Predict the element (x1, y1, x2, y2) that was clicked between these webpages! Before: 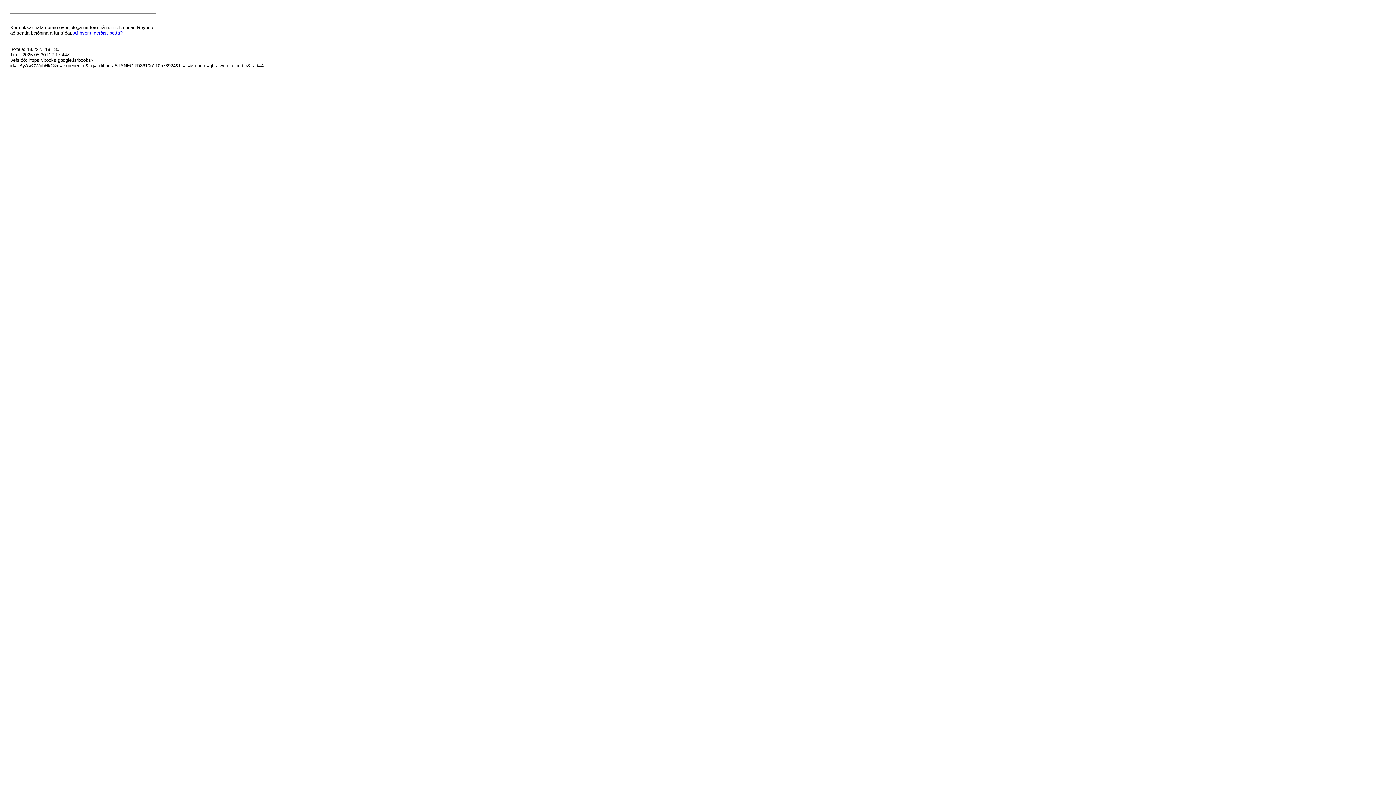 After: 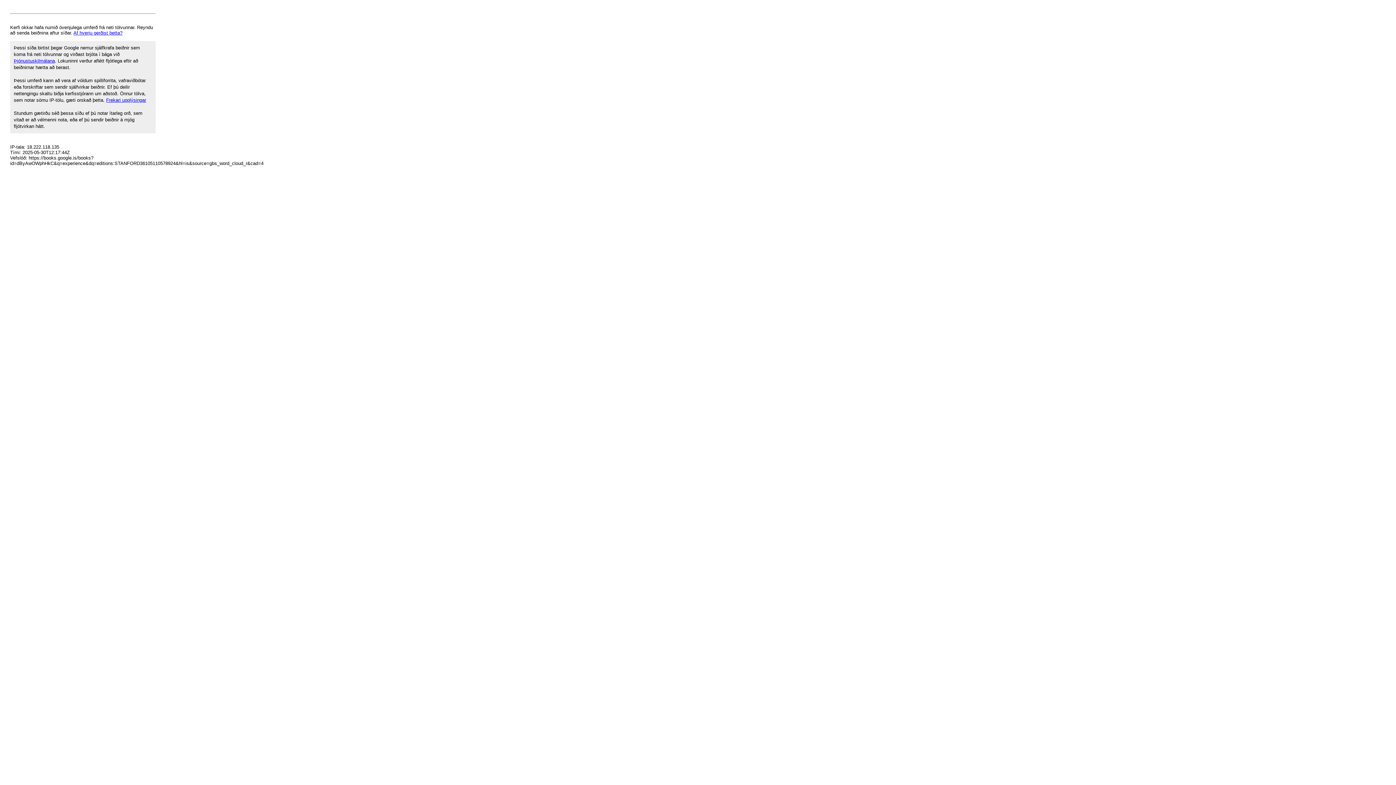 Action: bbox: (73, 30, 122, 35) label: Af hverju gerðist þetta?